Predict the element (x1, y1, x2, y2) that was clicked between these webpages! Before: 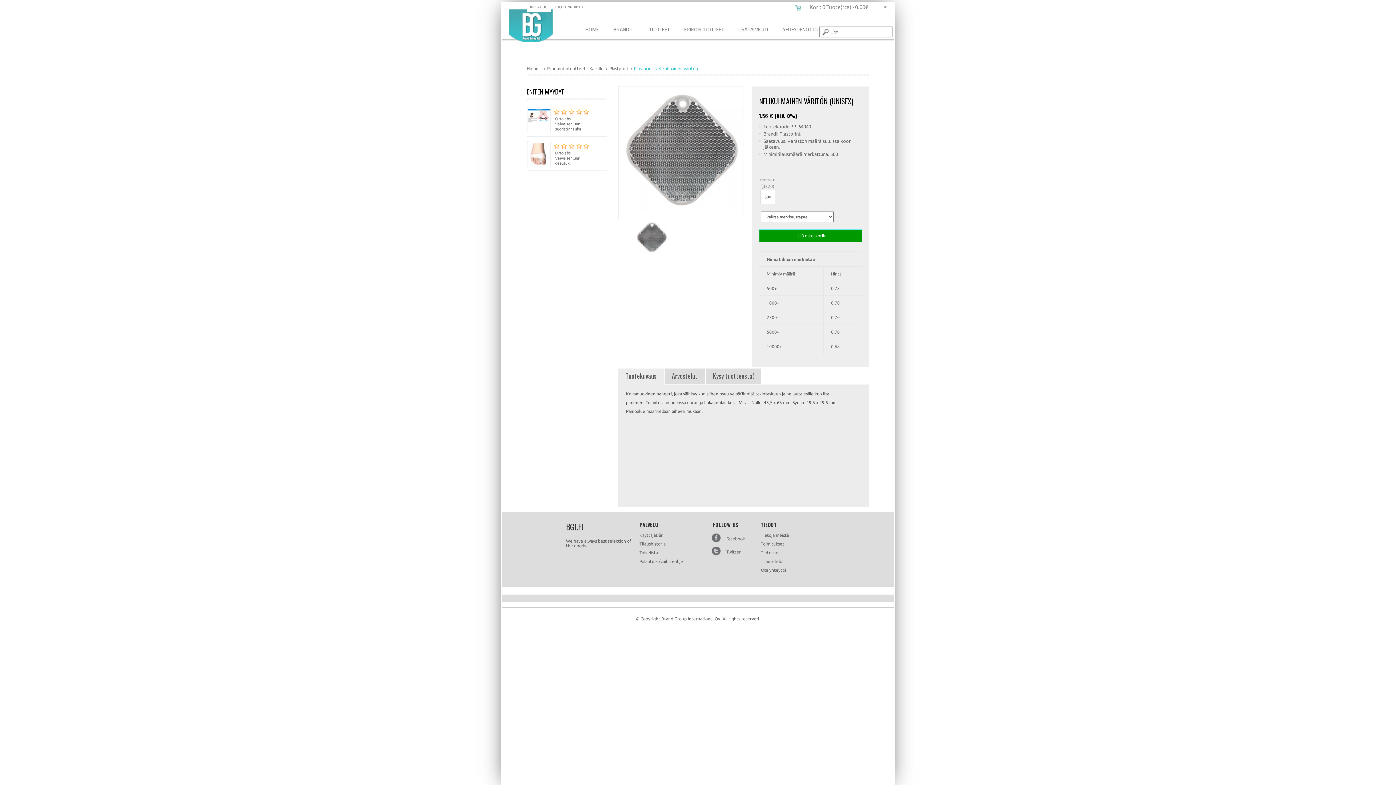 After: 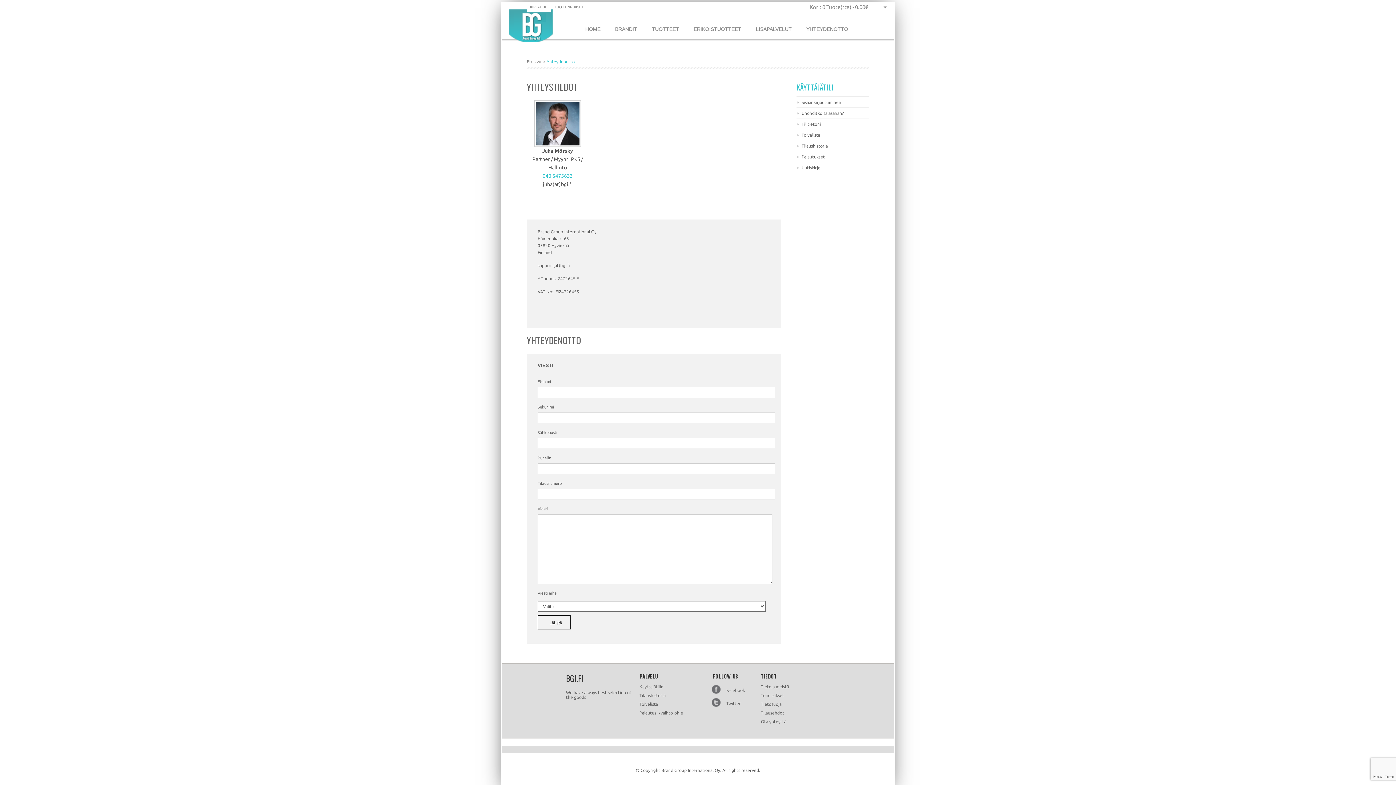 Action: bbox: (761, 566, 830, 573) label: Ota yhteyttä